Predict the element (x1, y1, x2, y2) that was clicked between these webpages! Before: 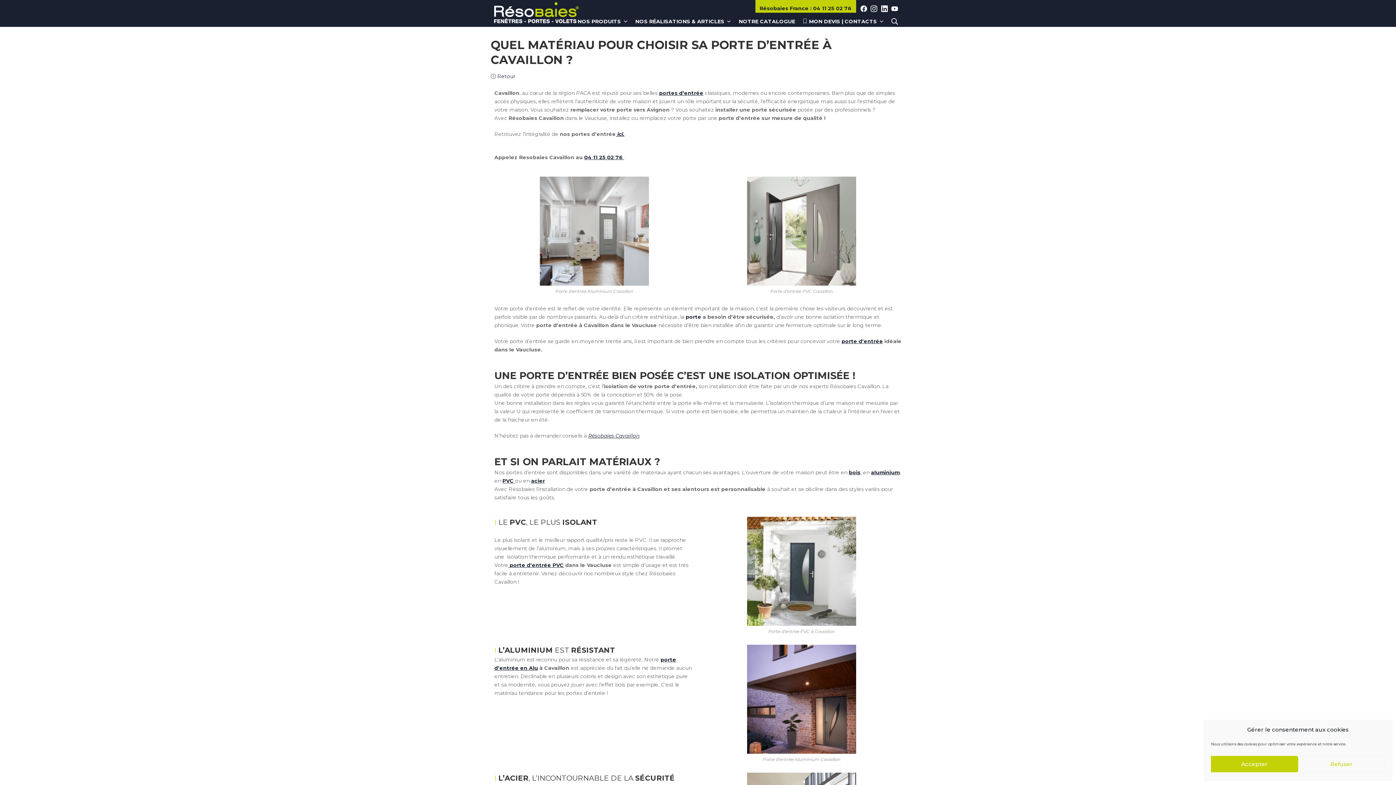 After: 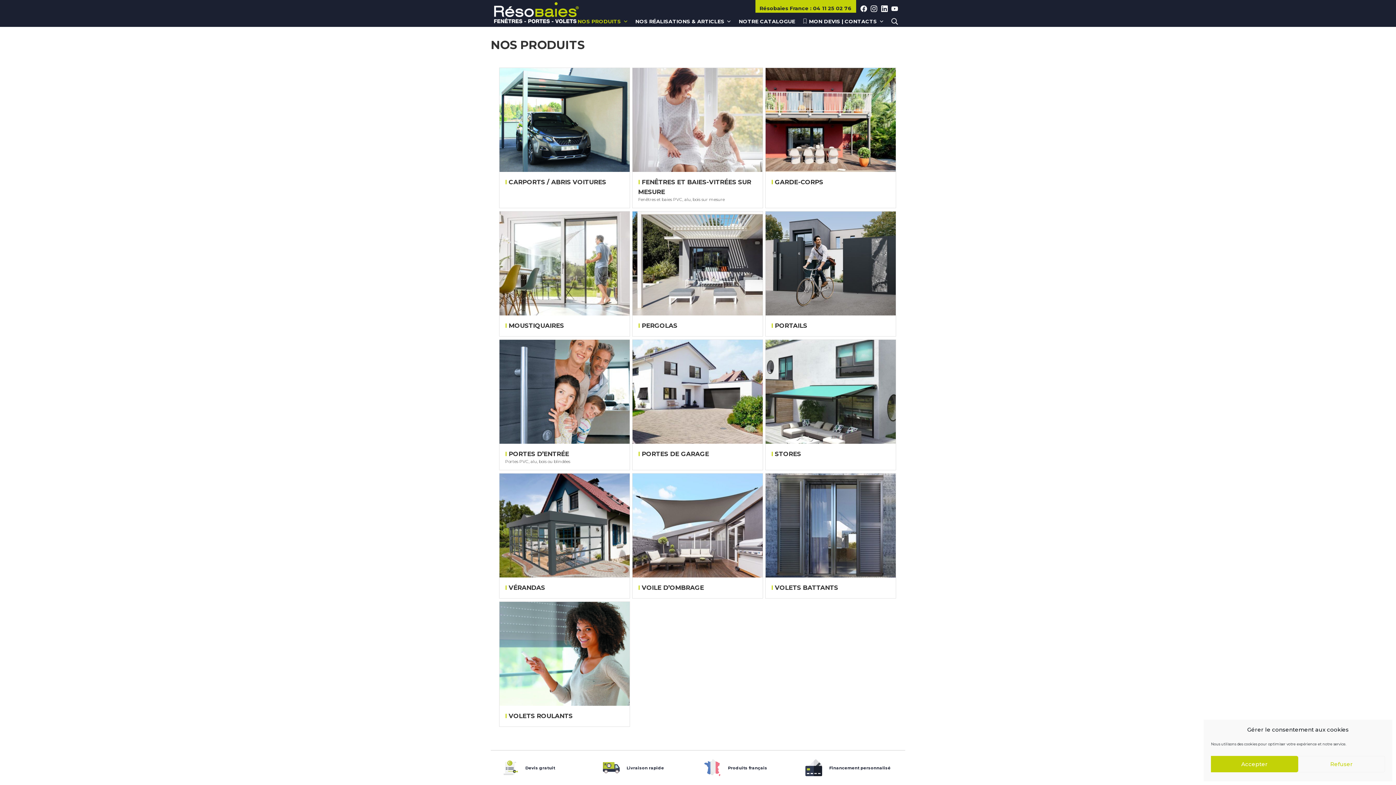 Action: label: NOS PRODUITS bbox: (577, 17, 628, 25)